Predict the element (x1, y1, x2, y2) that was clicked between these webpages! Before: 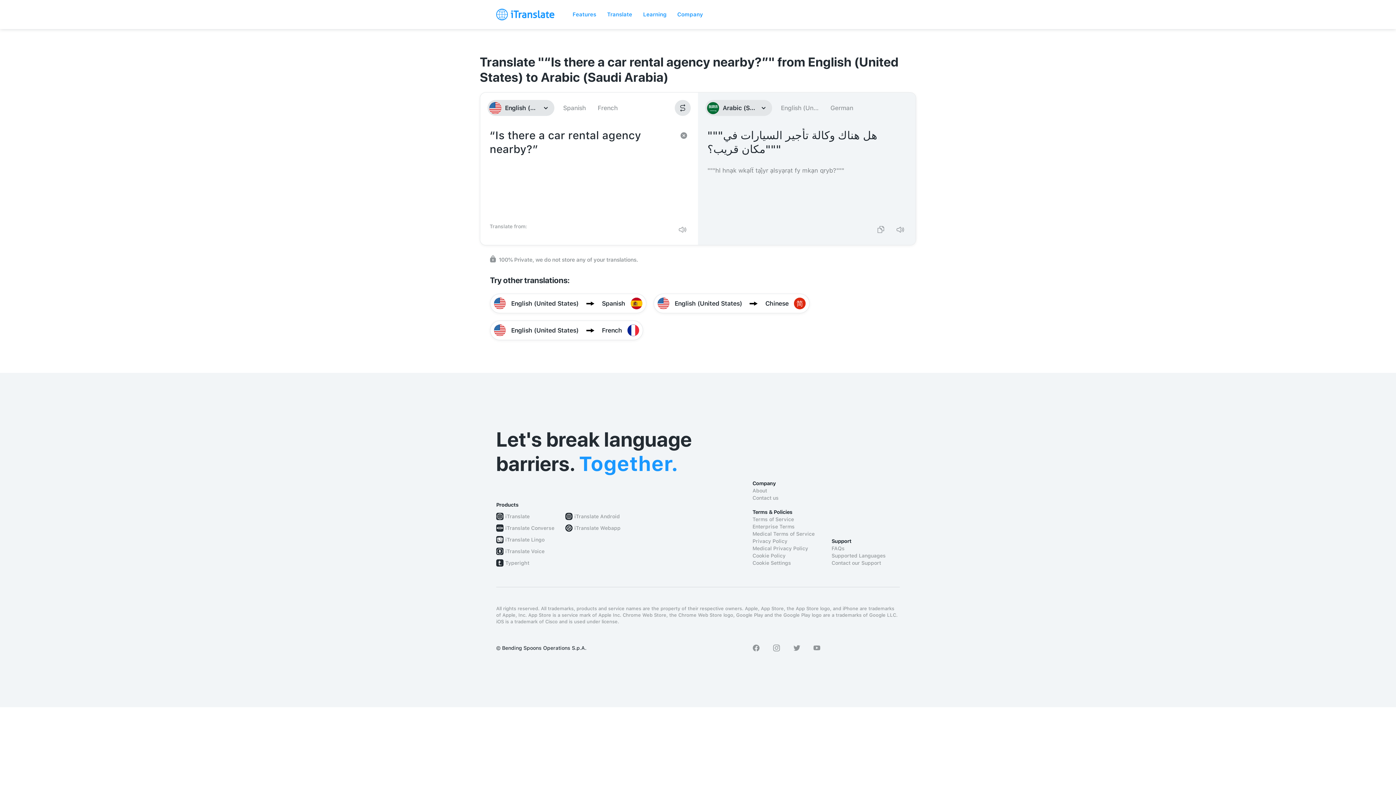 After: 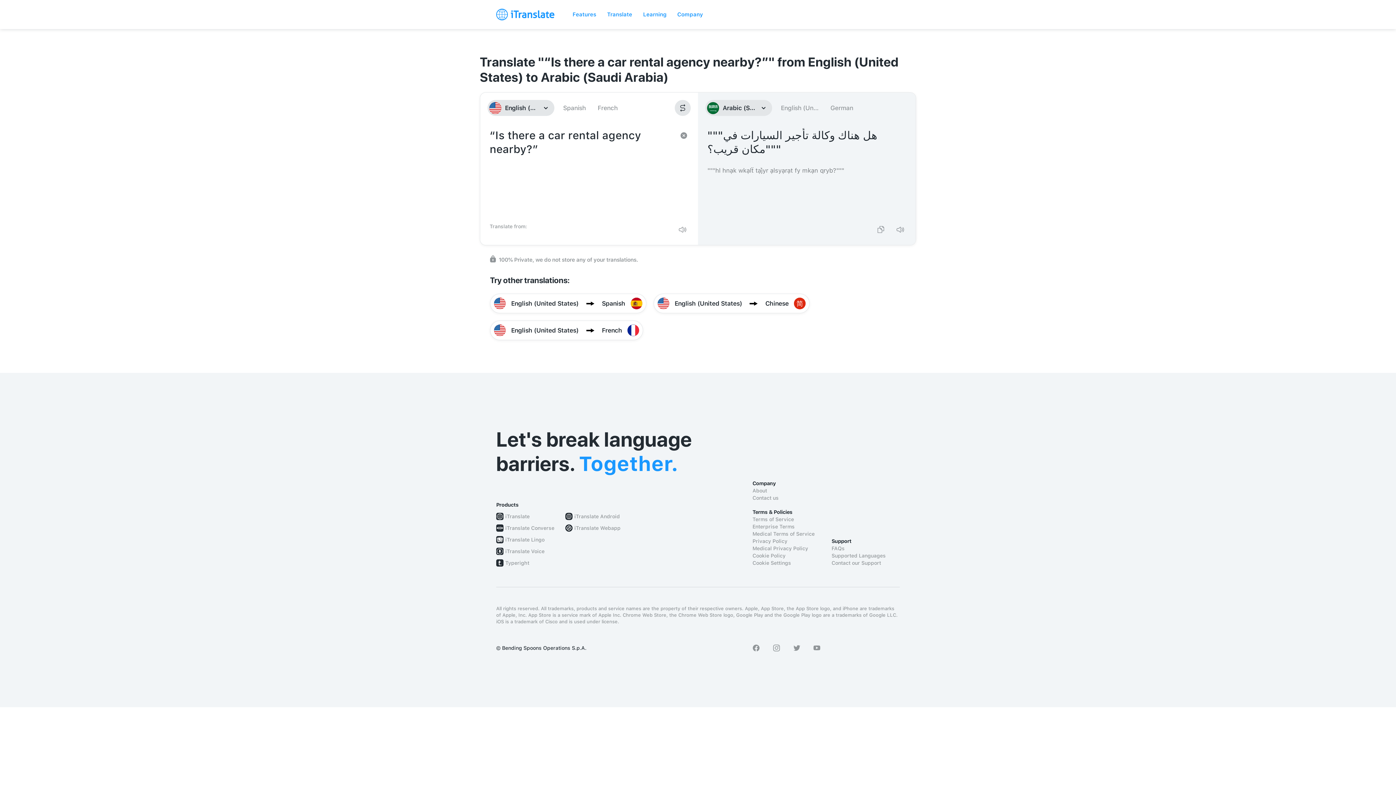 Action: bbox: (813, 644, 820, 652)